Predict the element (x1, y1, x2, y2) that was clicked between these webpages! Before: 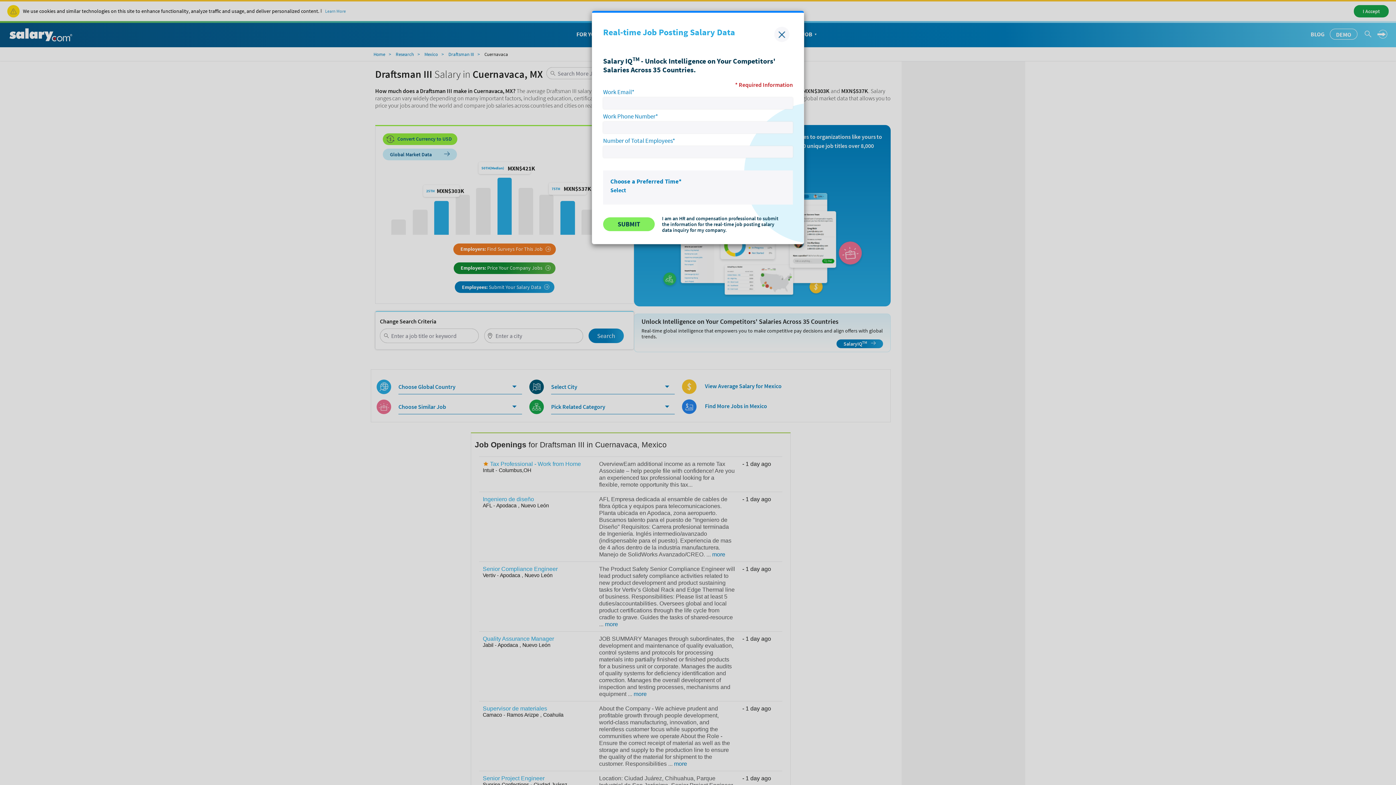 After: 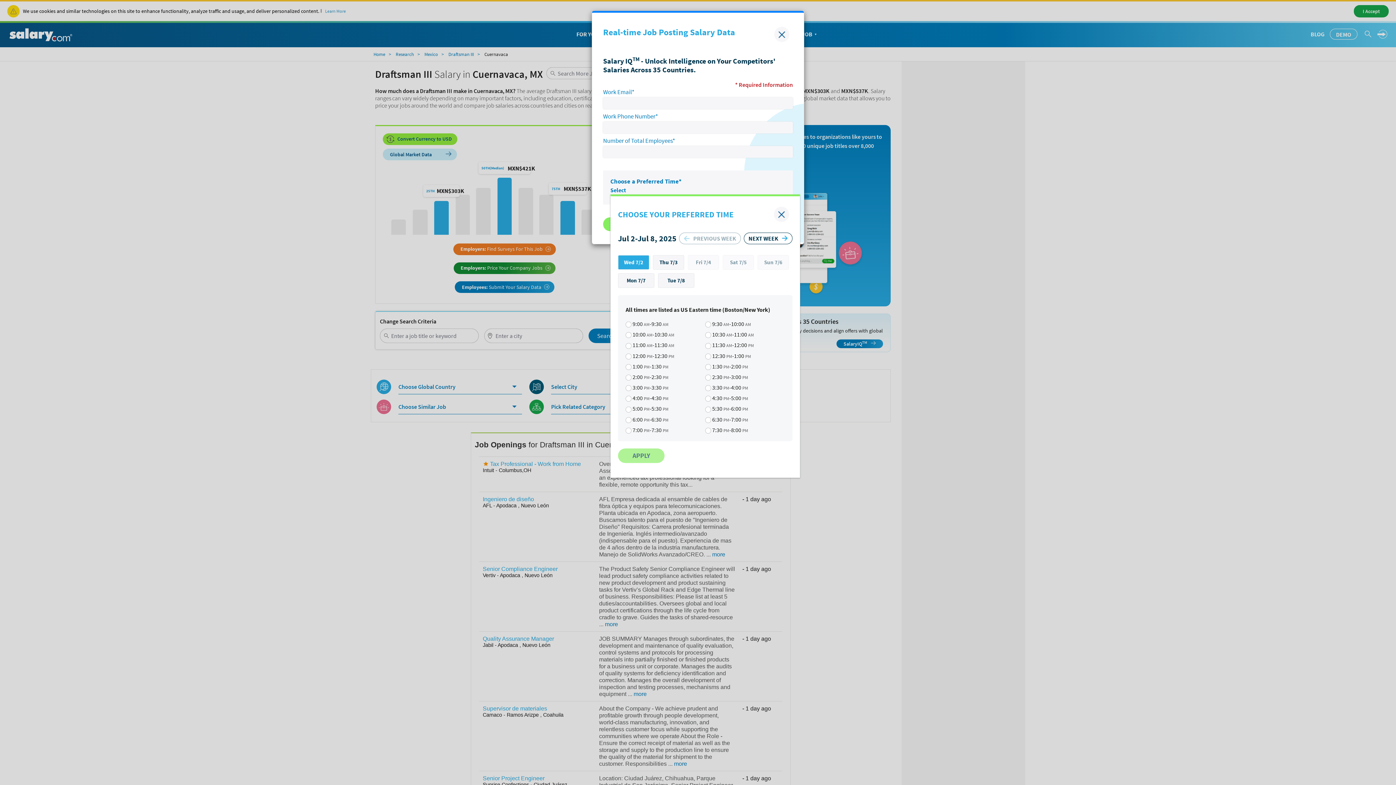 Action: label: Select bbox: (610, 186, 626, 193)